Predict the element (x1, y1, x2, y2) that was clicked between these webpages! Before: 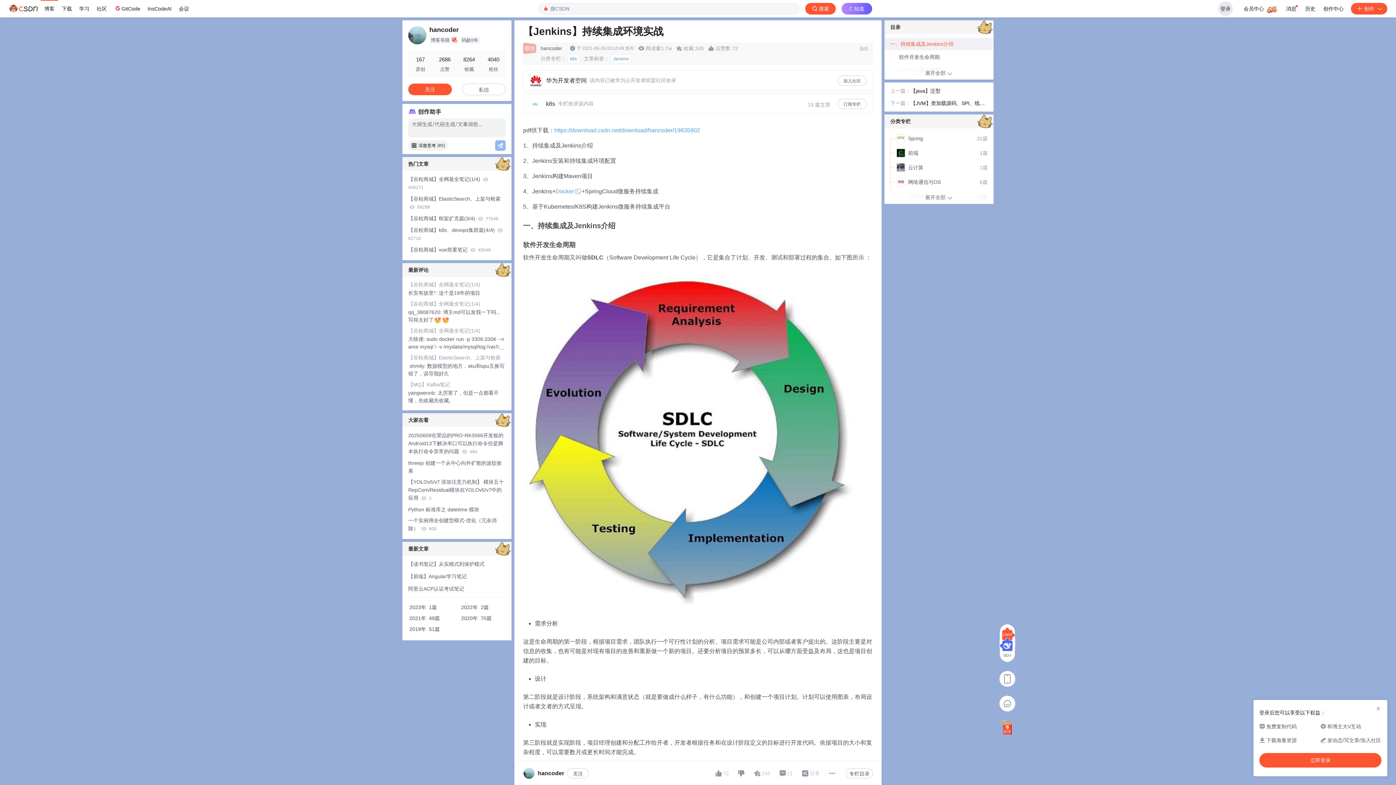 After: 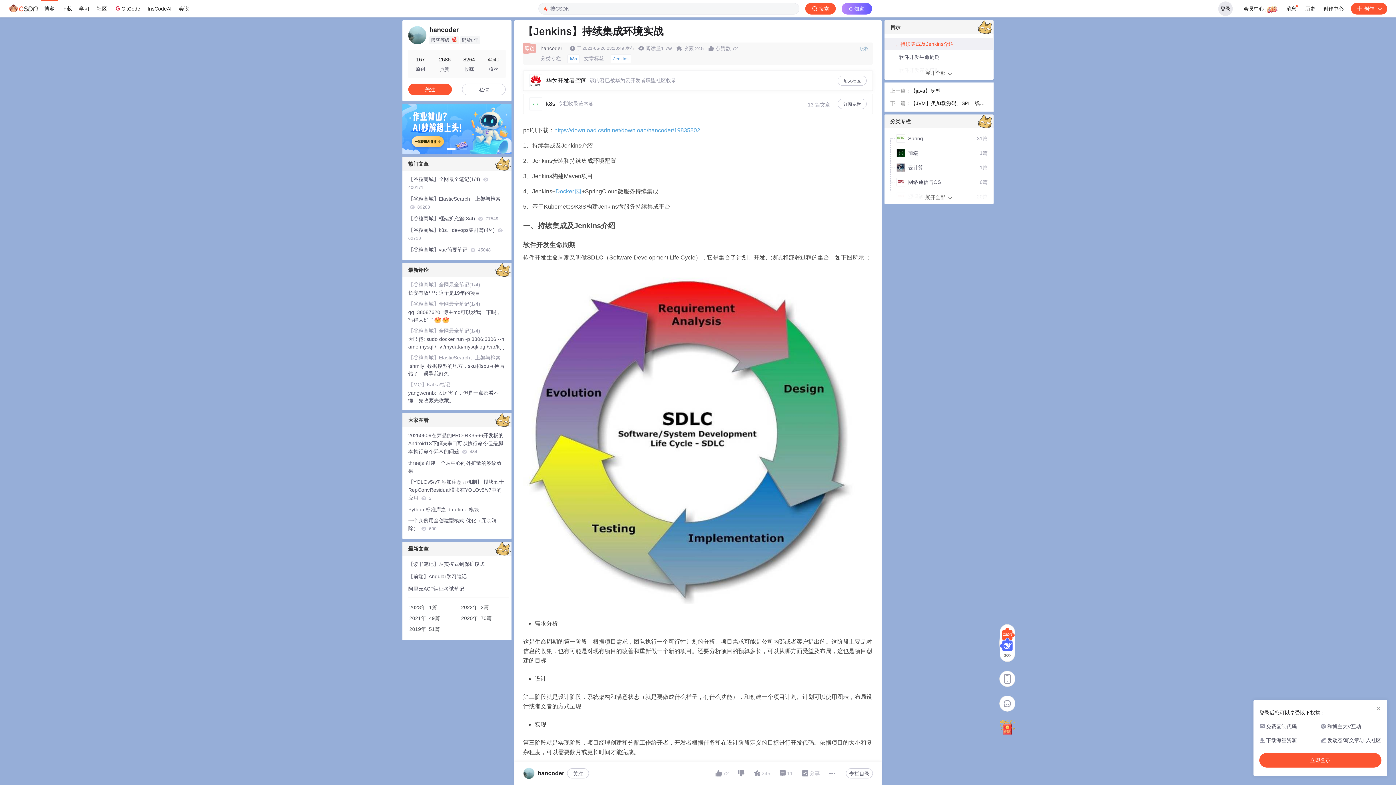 Action: bbox: (446, 148, 455, 149) label: Go to slide 1